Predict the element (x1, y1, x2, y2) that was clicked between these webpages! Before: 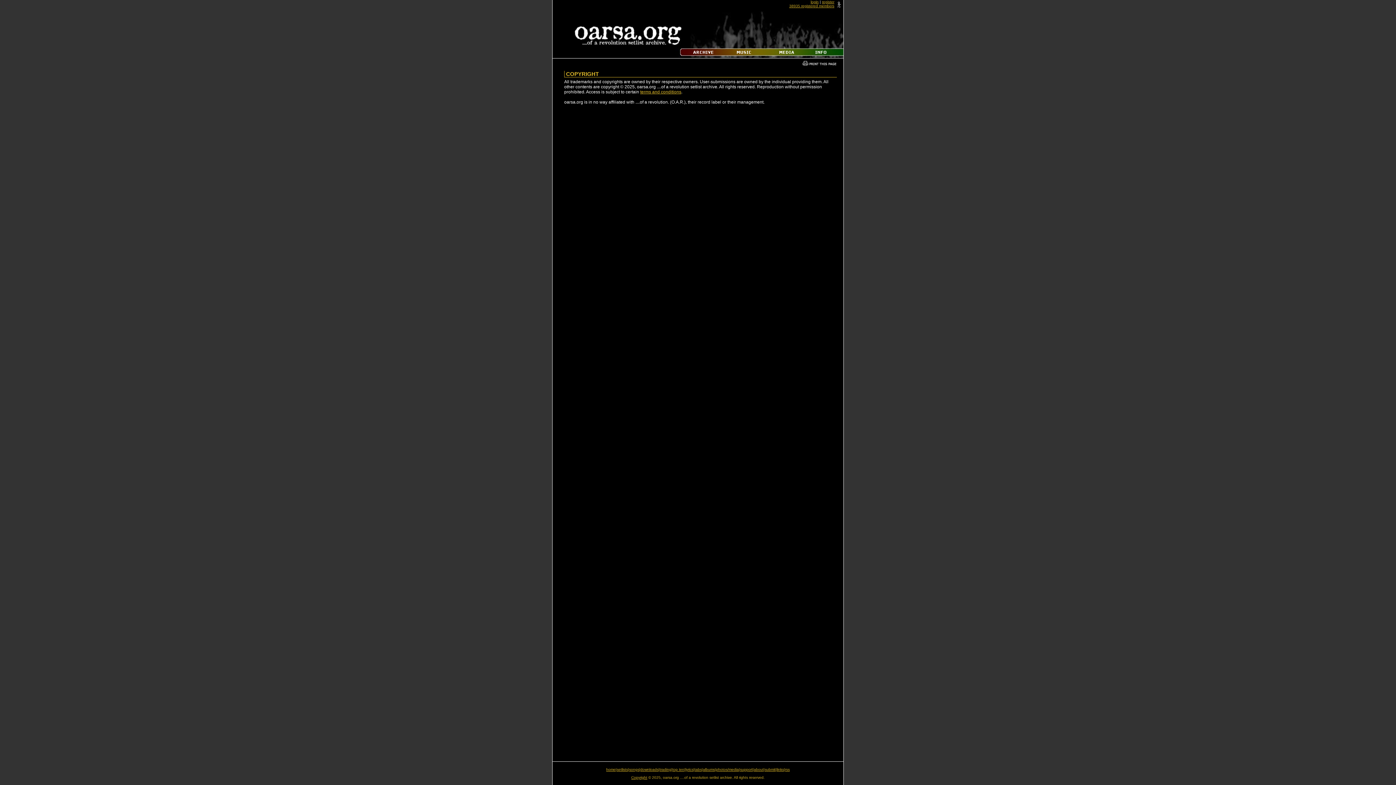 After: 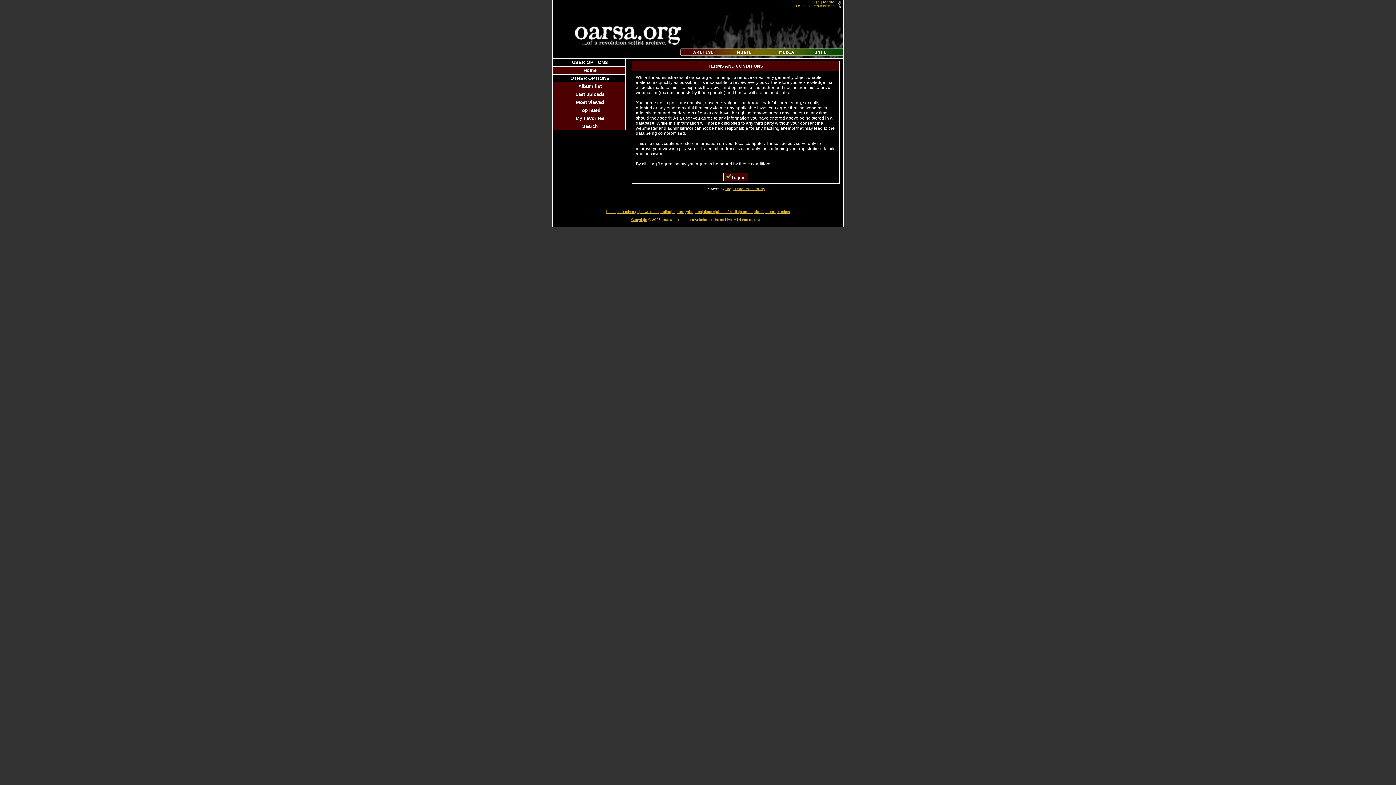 Action: label: register bbox: (822, 0, 834, 4)